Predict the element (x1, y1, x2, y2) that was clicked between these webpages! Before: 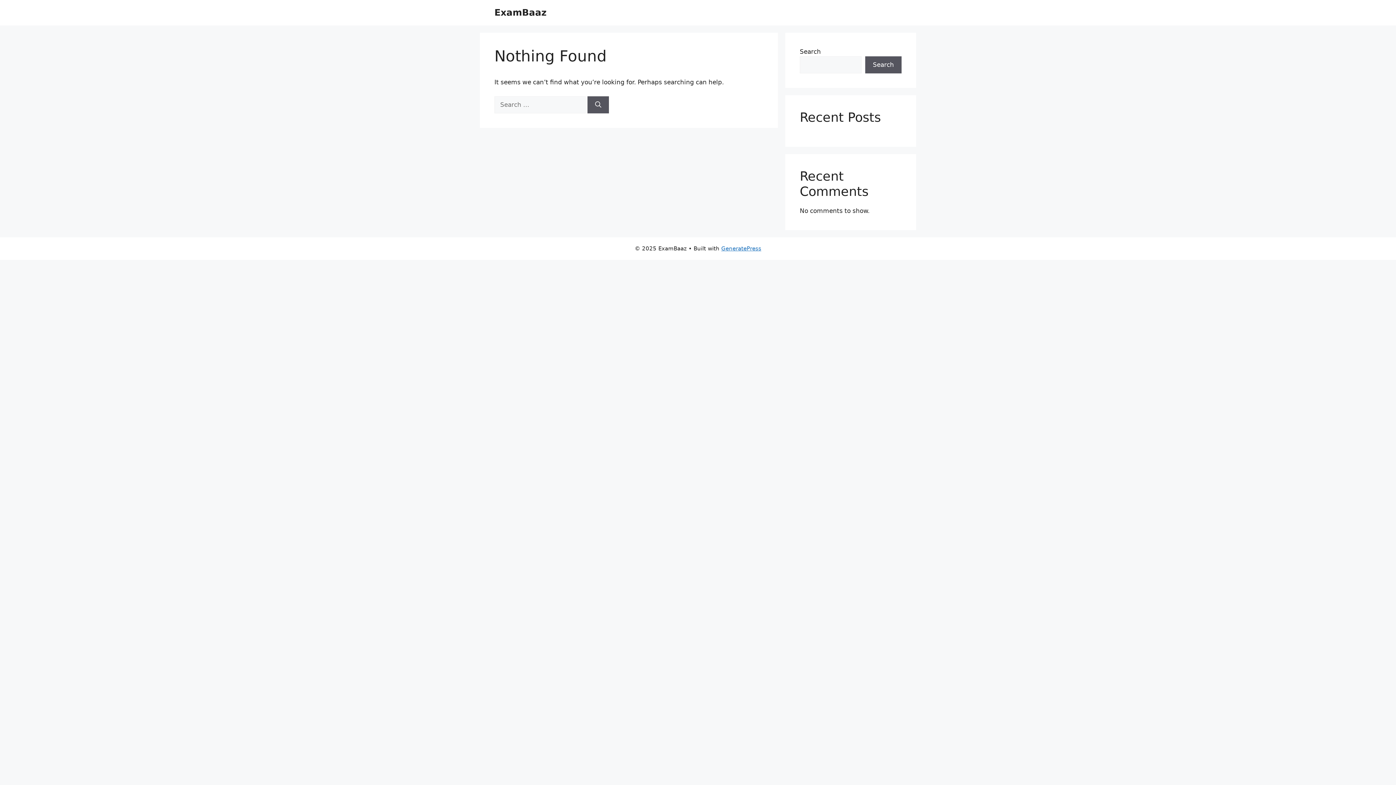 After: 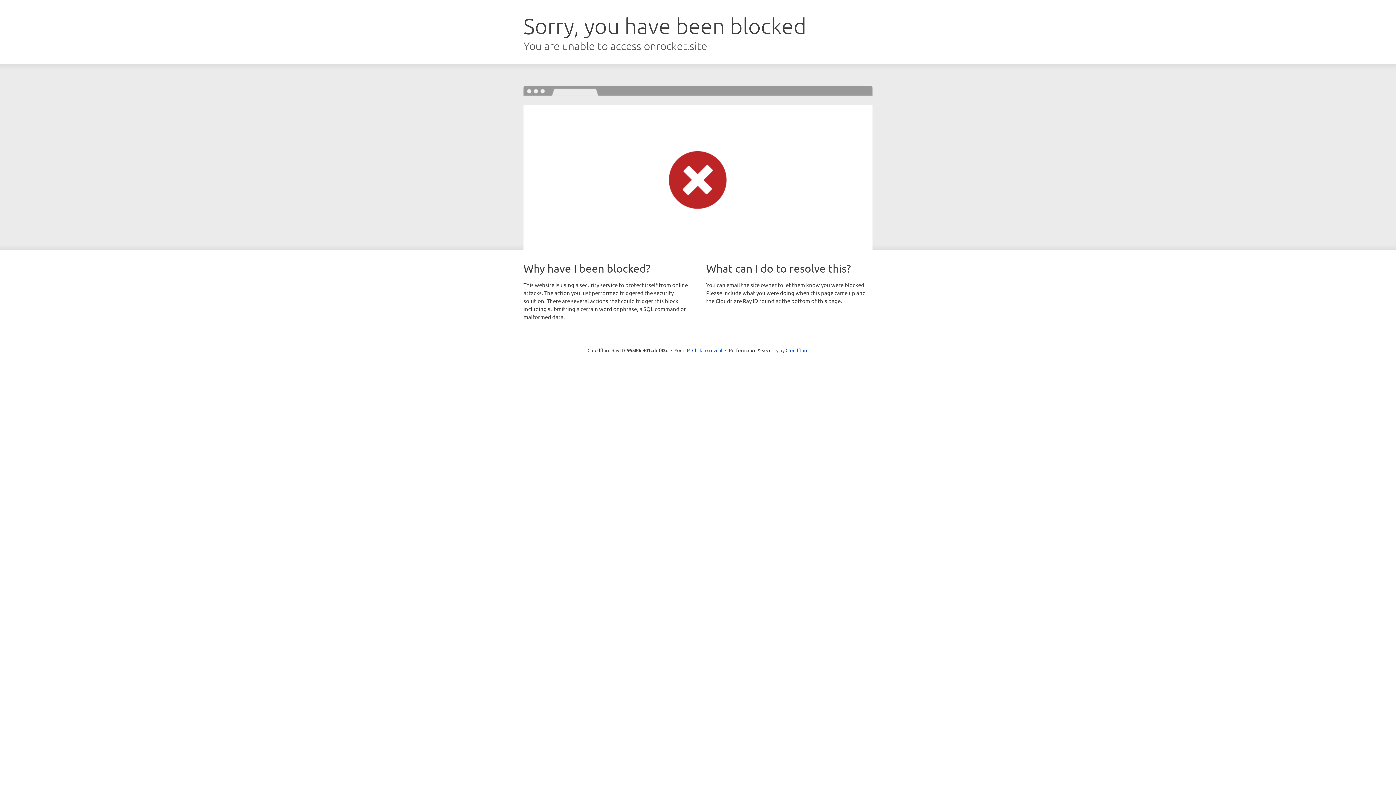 Action: bbox: (721, 245, 761, 252) label: GeneratePress